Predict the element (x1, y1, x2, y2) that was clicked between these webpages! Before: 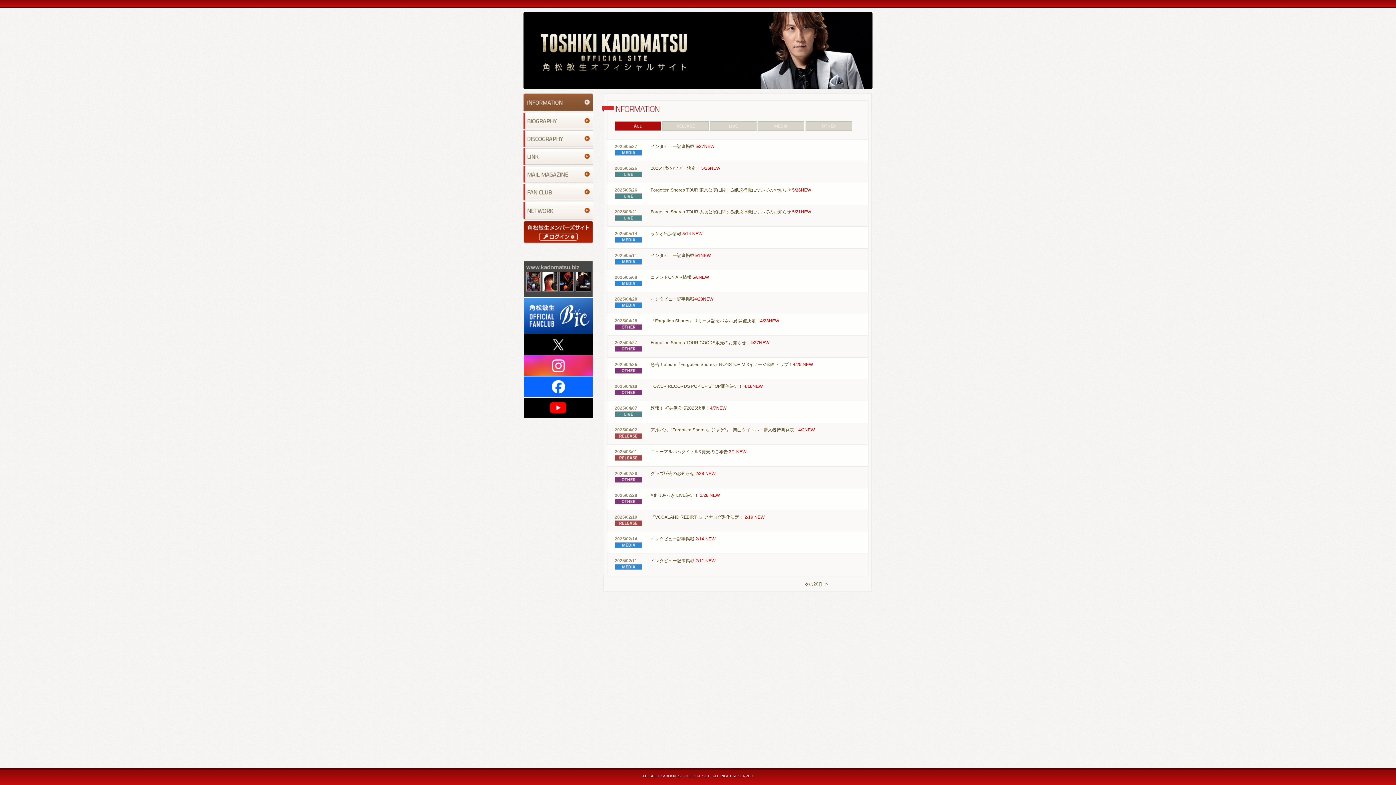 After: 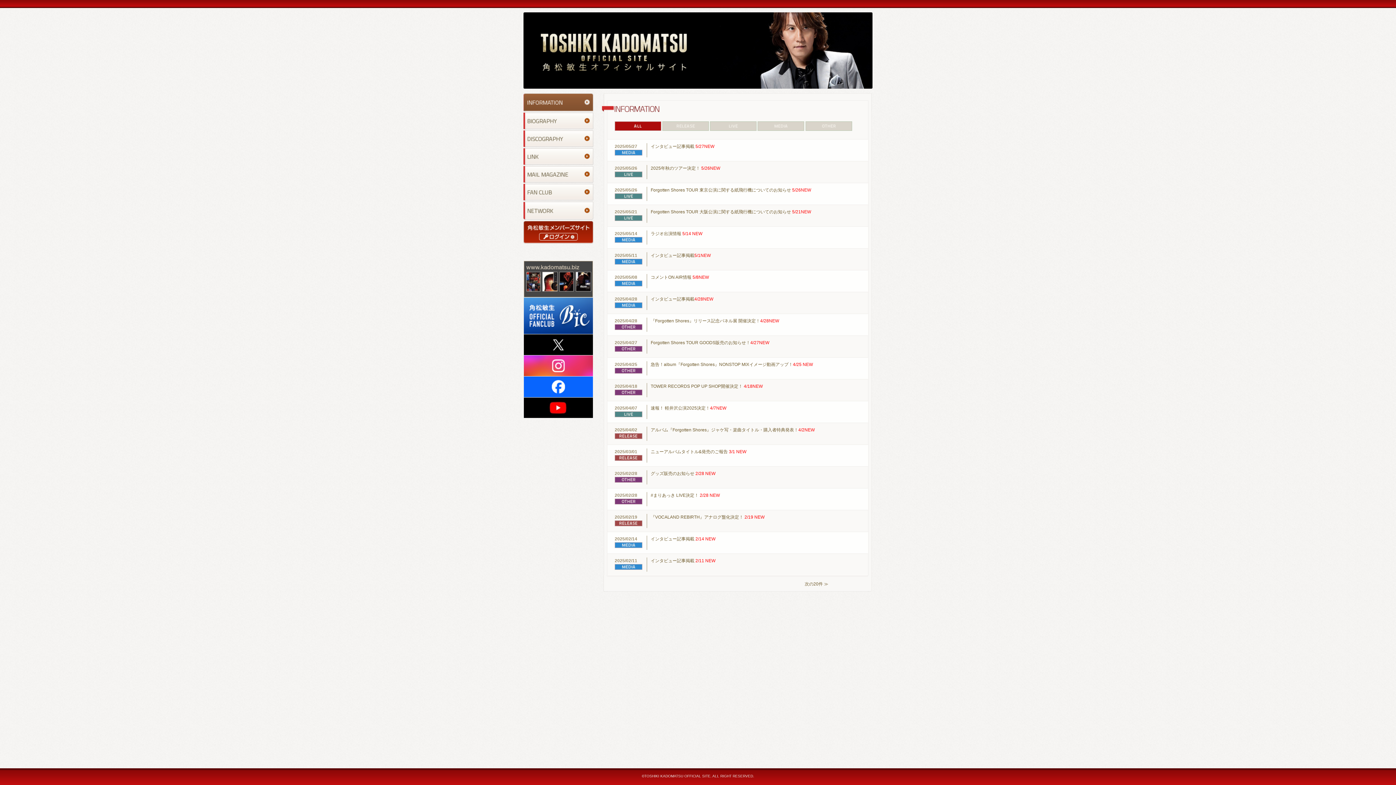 Action: bbox: (524, 393, 593, 398)